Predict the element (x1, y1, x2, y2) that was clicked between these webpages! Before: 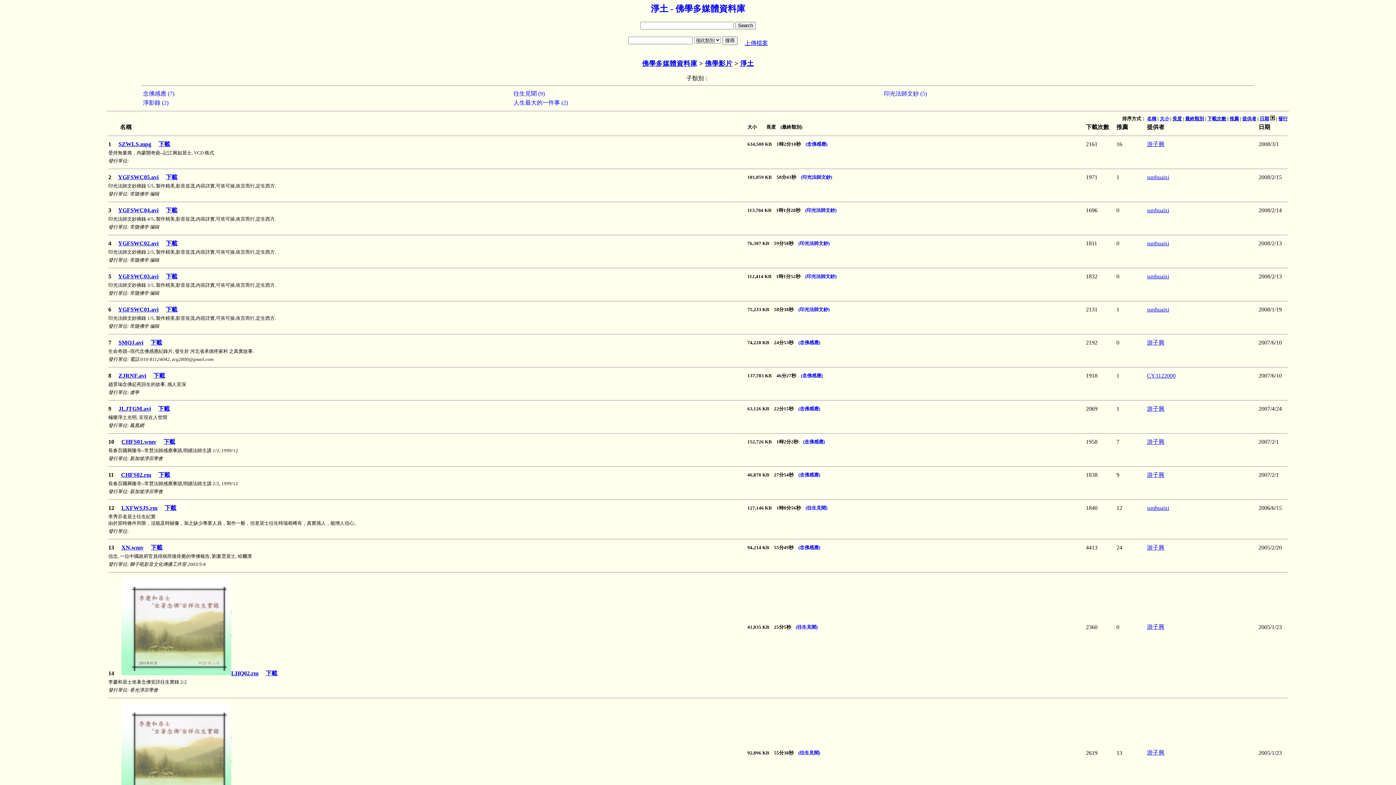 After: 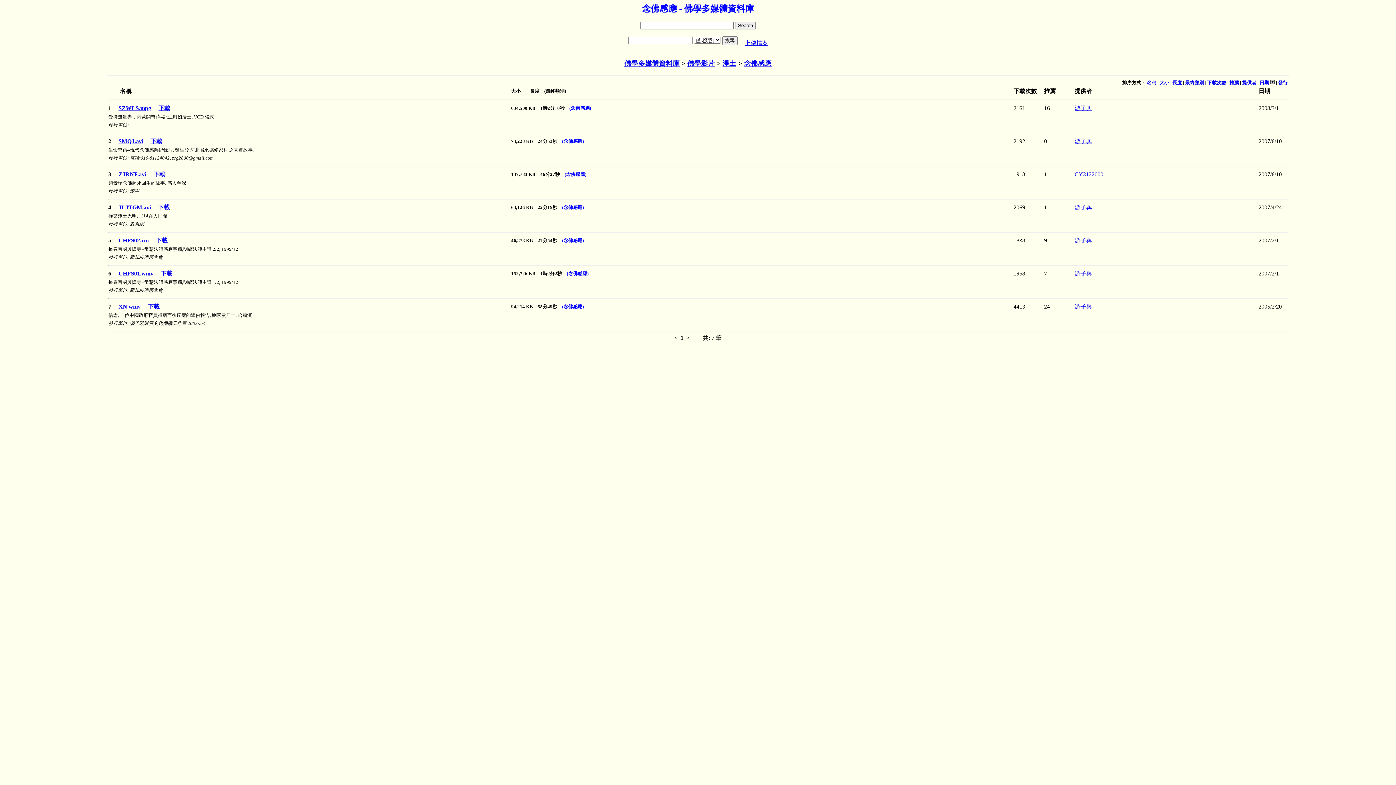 Action: bbox: (803, 439, 825, 444) label: (念佛感應)